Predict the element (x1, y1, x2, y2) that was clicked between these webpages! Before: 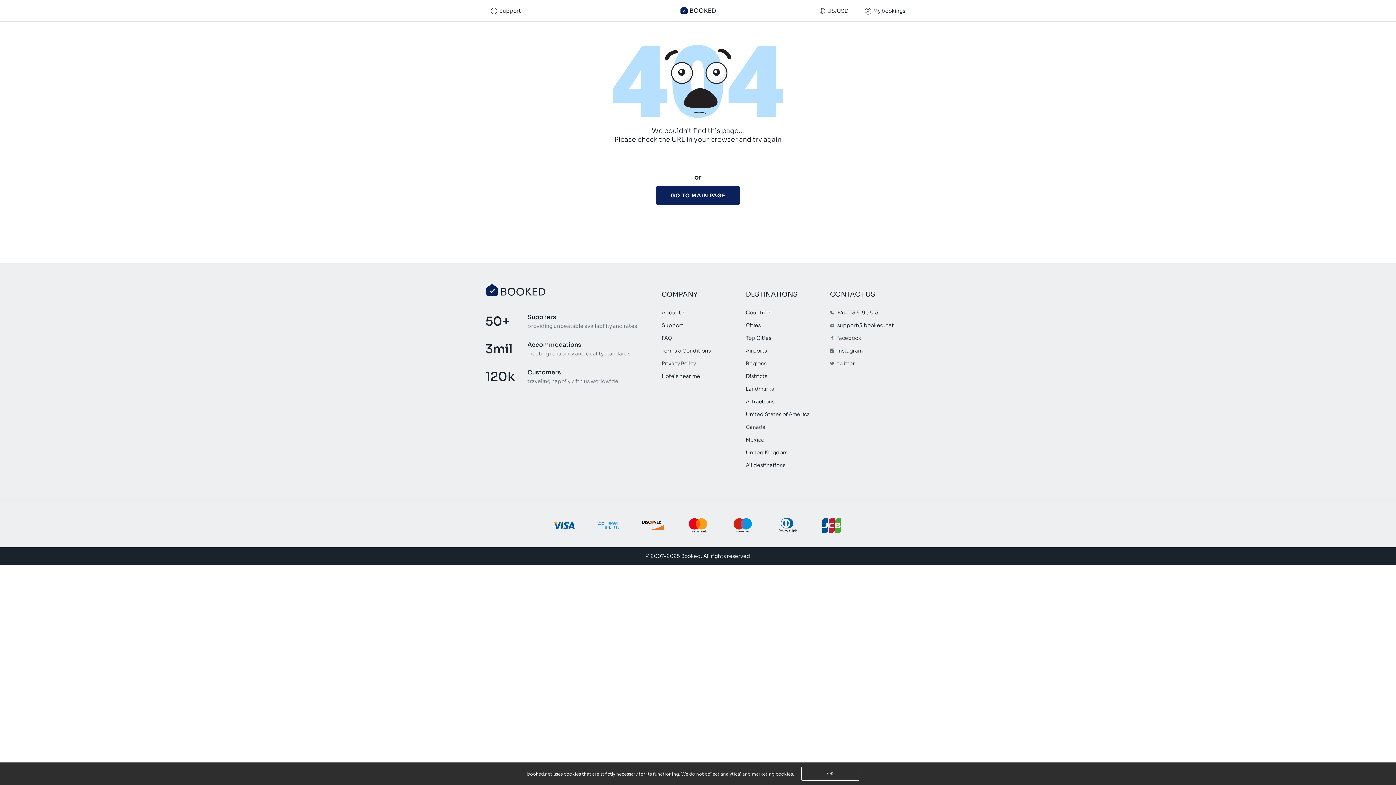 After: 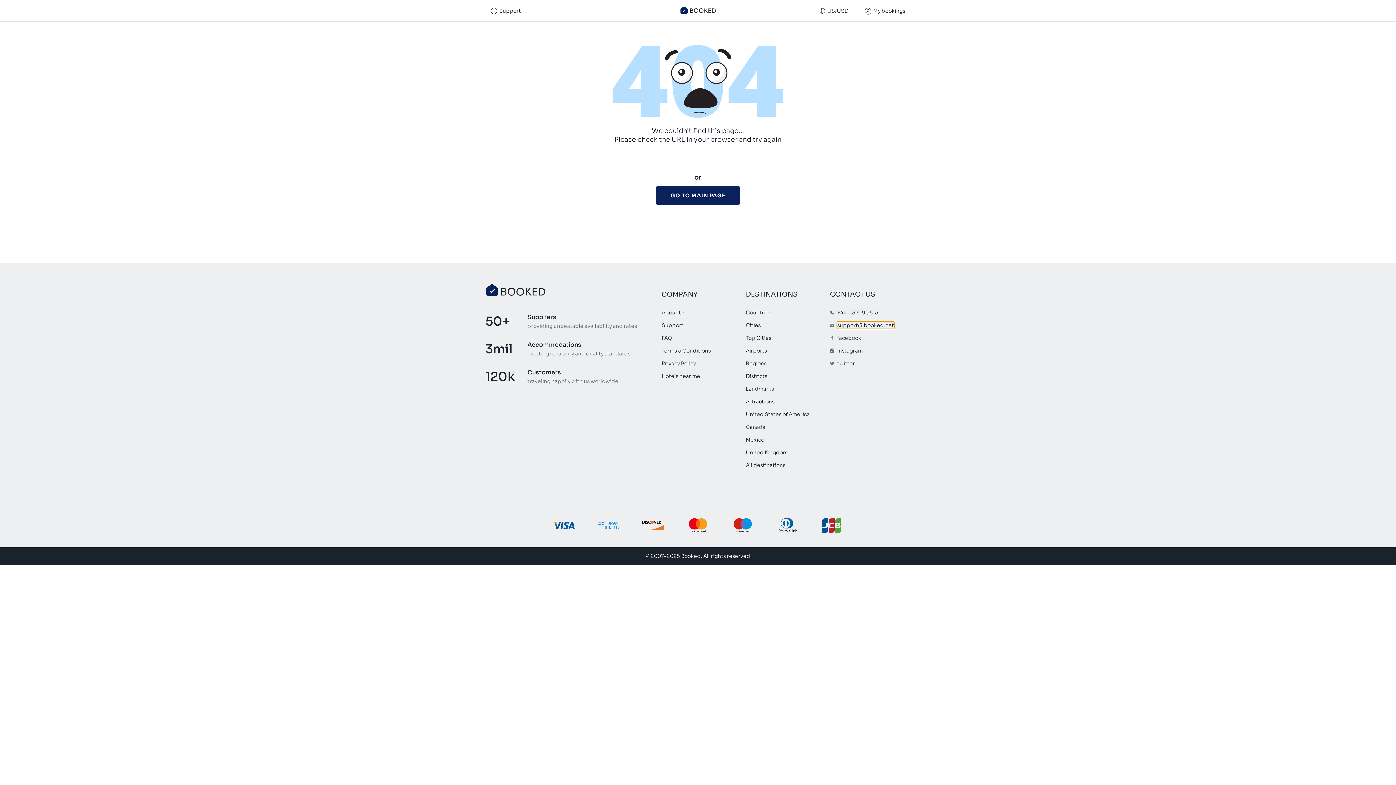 Action: label: support@booked.net bbox: (837, 322, 894, 328)